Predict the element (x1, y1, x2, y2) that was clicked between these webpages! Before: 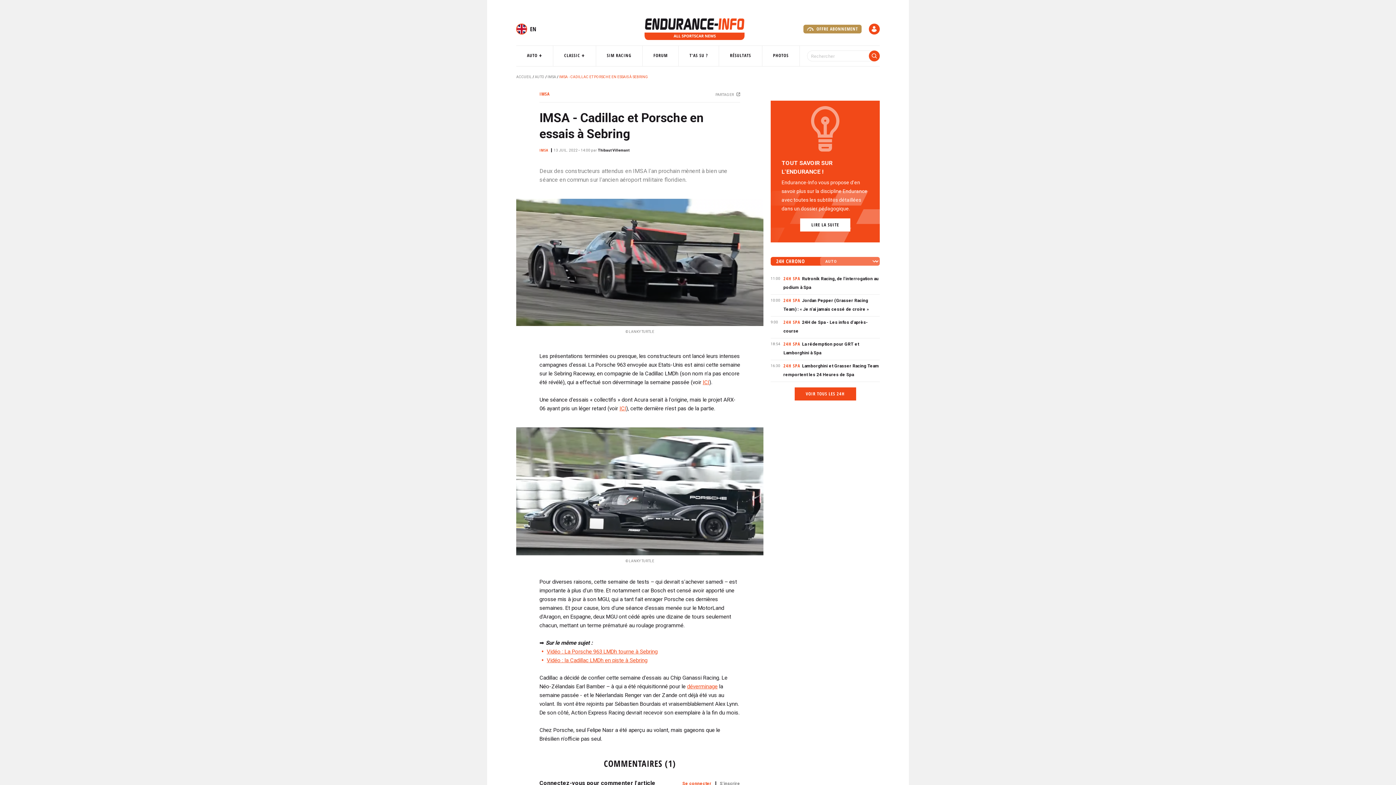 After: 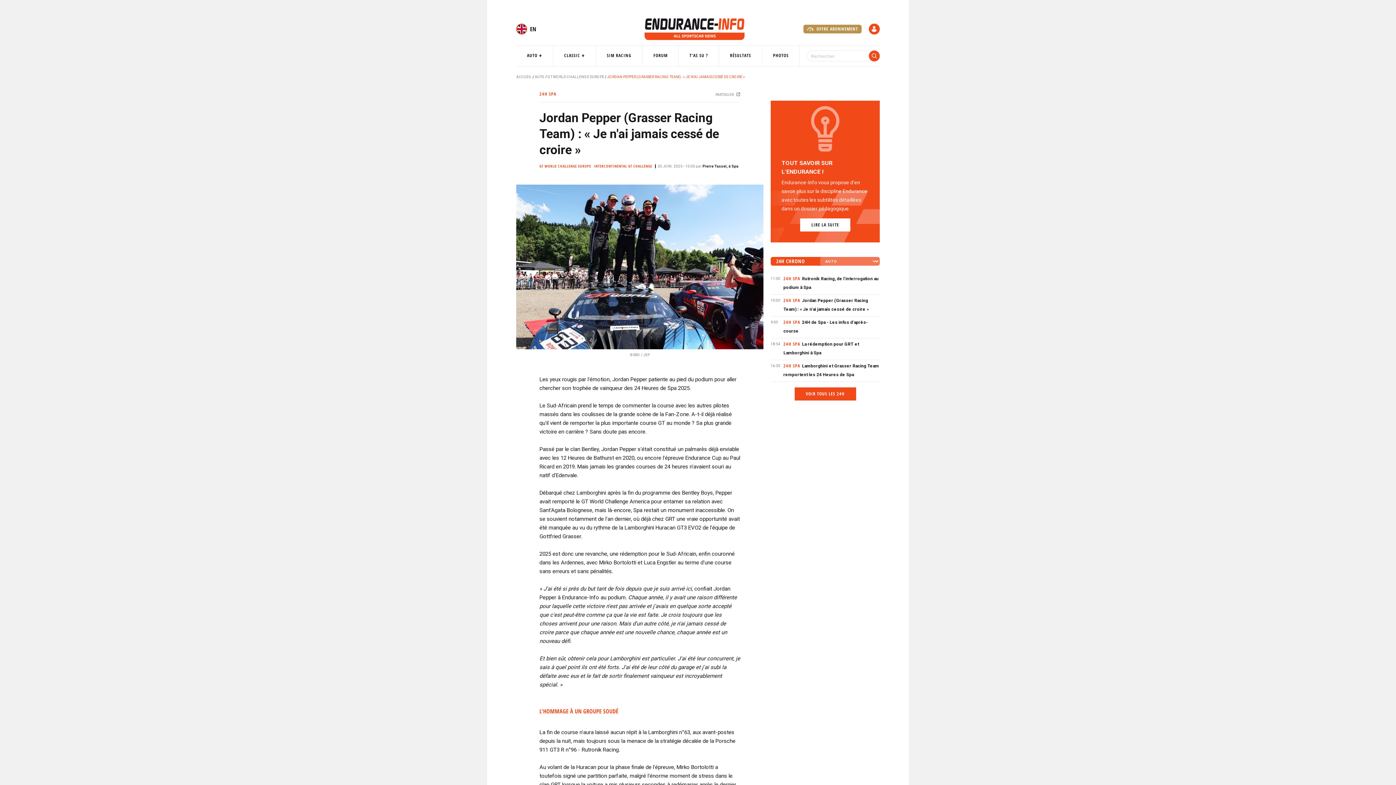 Action: label: 10:00
24H SPA

Jordan Pepper (Grasser Racing Team) : « Je n'ai jamais cessé de croire » bbox: (770, 294, 880, 316)